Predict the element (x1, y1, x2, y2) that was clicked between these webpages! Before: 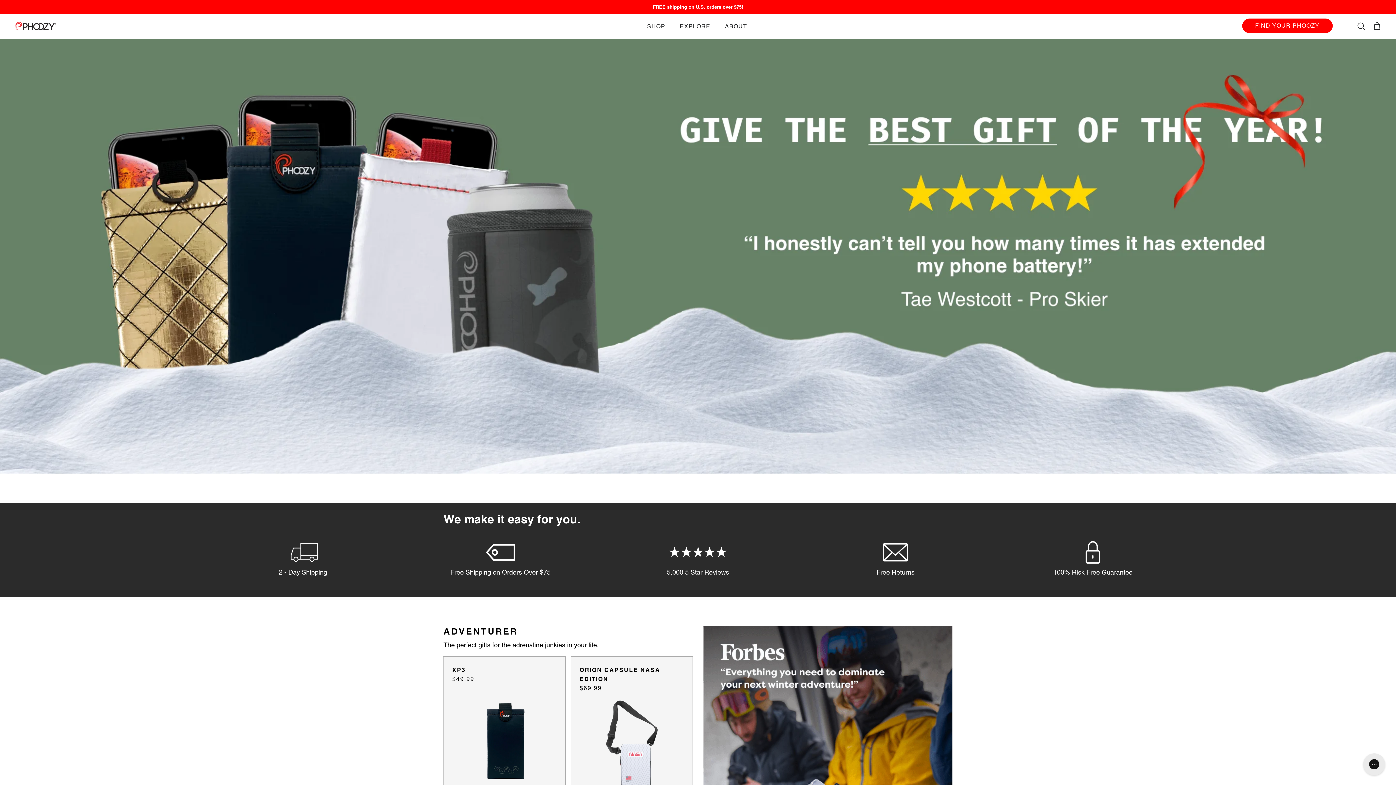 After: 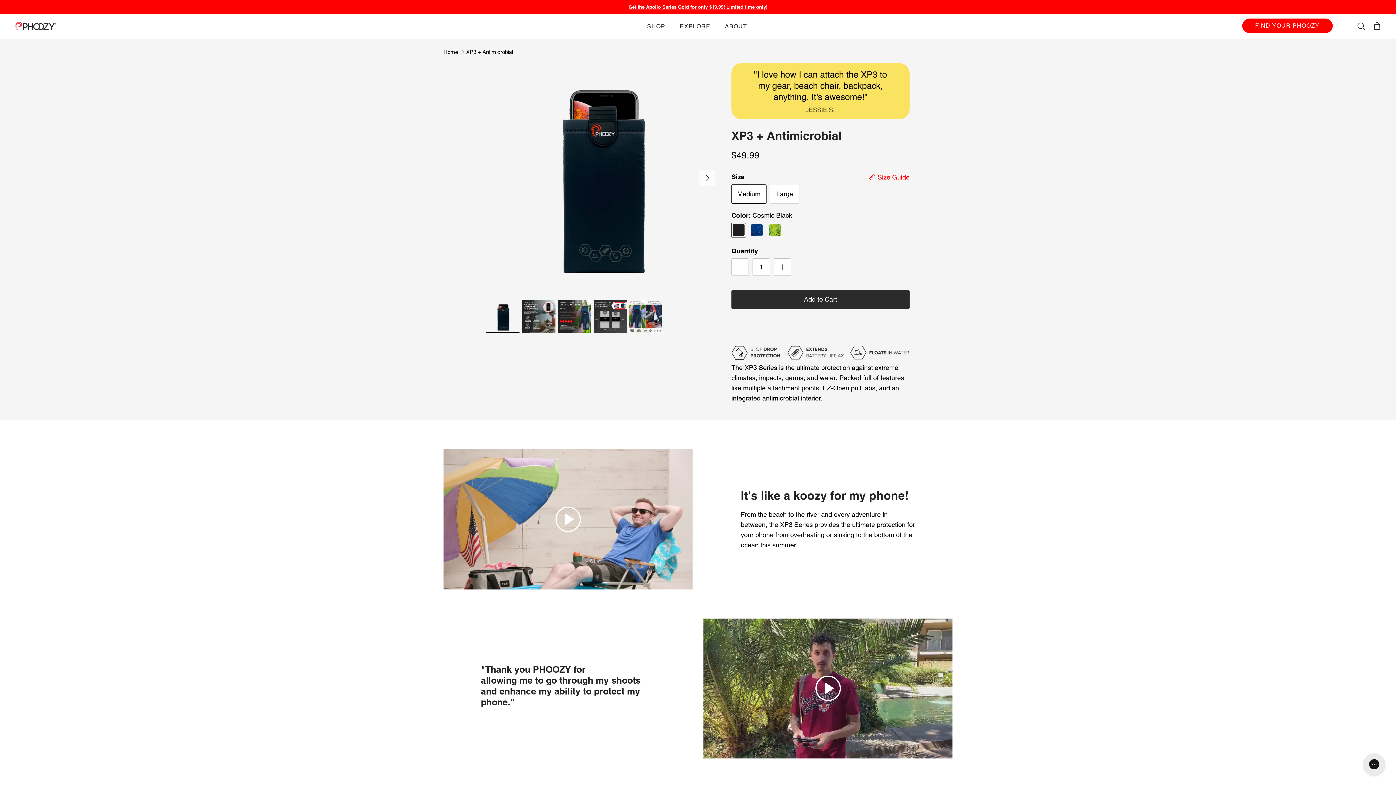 Action: label: XP3
$49.99
SHOP NOW bbox: (443, 656, 565, 824)